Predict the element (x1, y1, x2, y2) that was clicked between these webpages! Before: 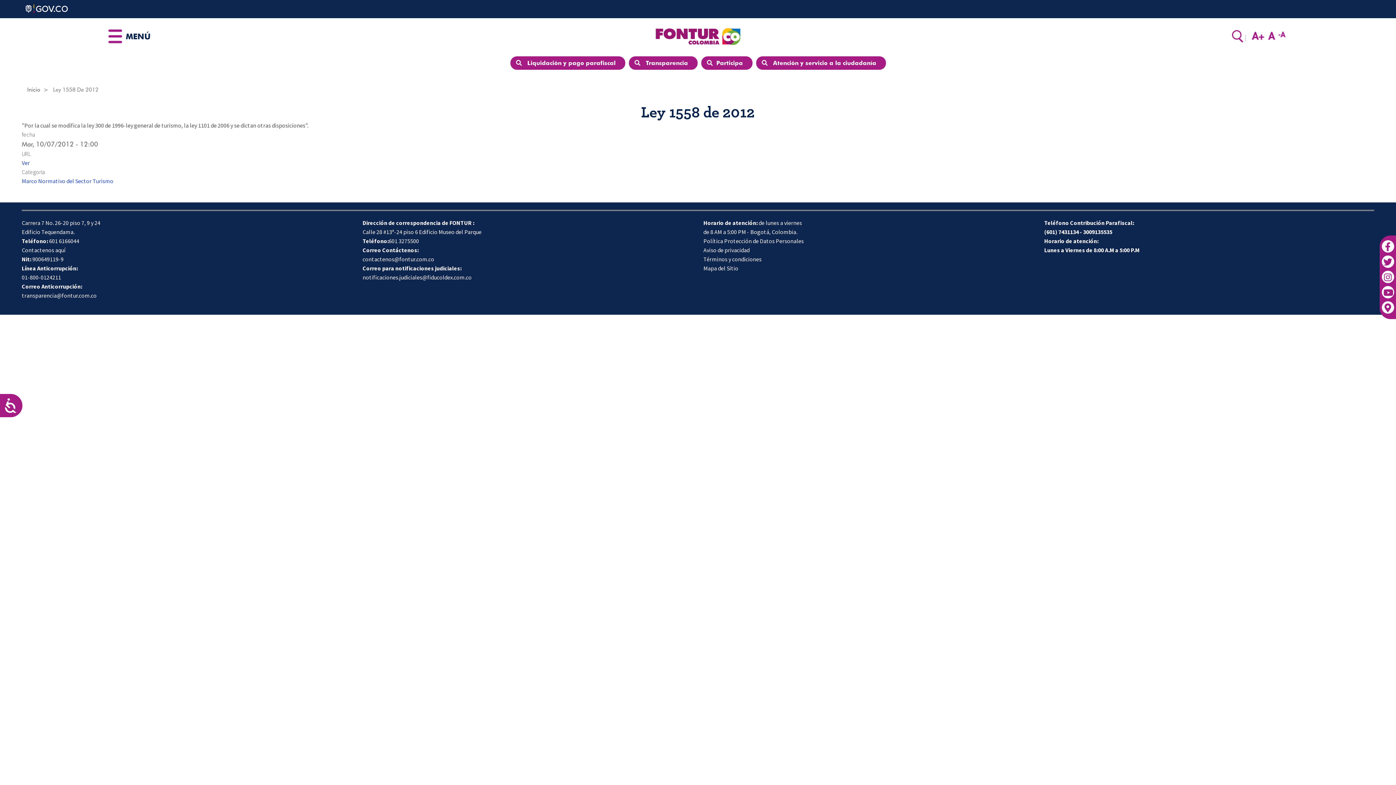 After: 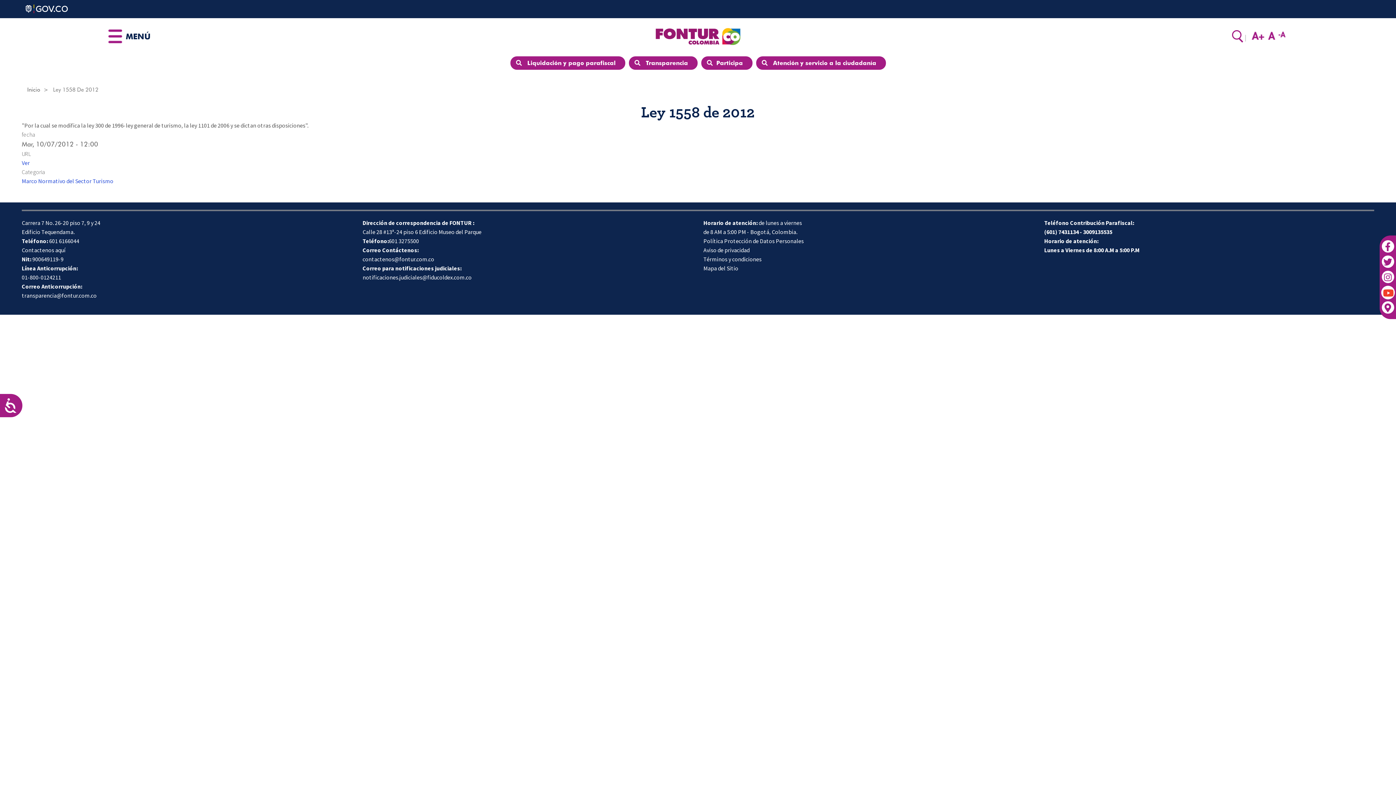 Action: bbox: (1380, 283, 1396, 294) label: ‌